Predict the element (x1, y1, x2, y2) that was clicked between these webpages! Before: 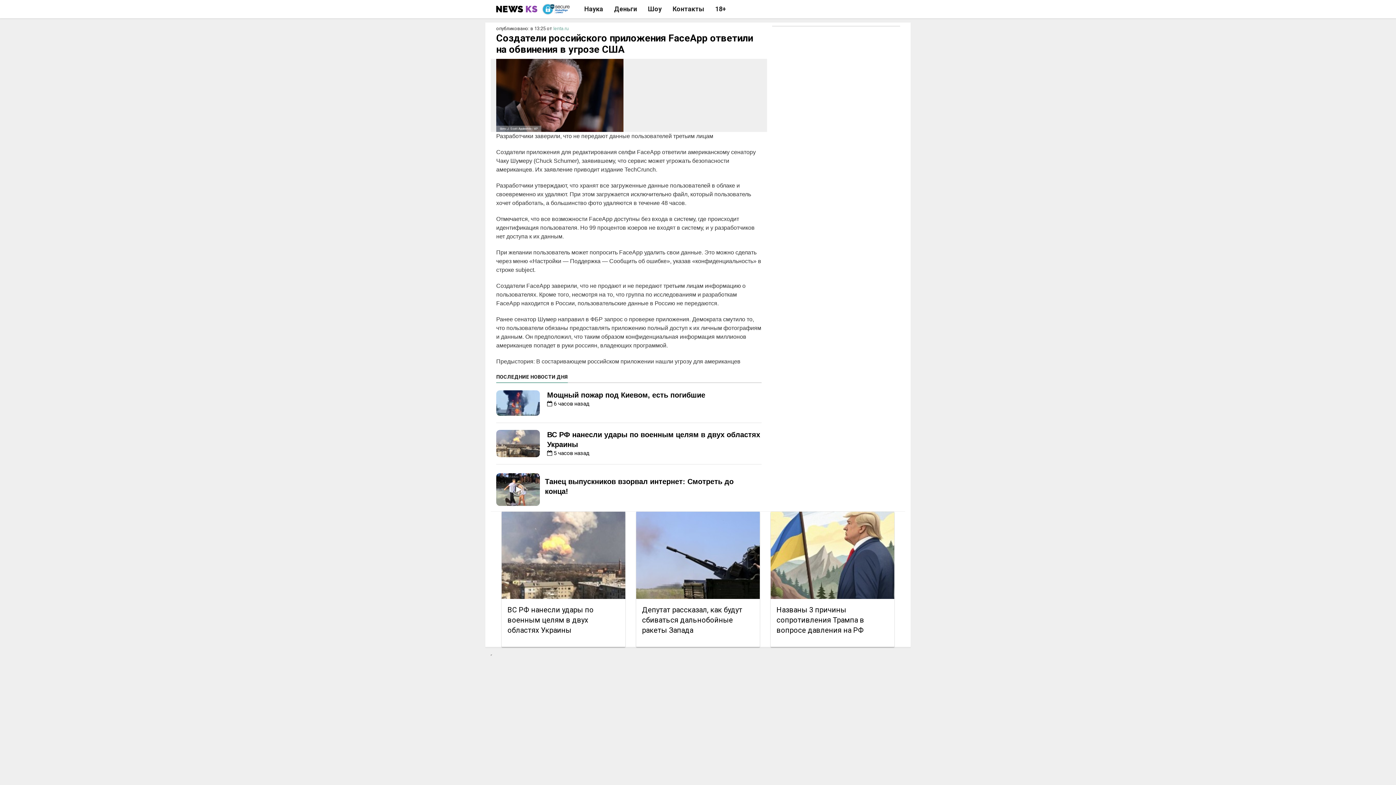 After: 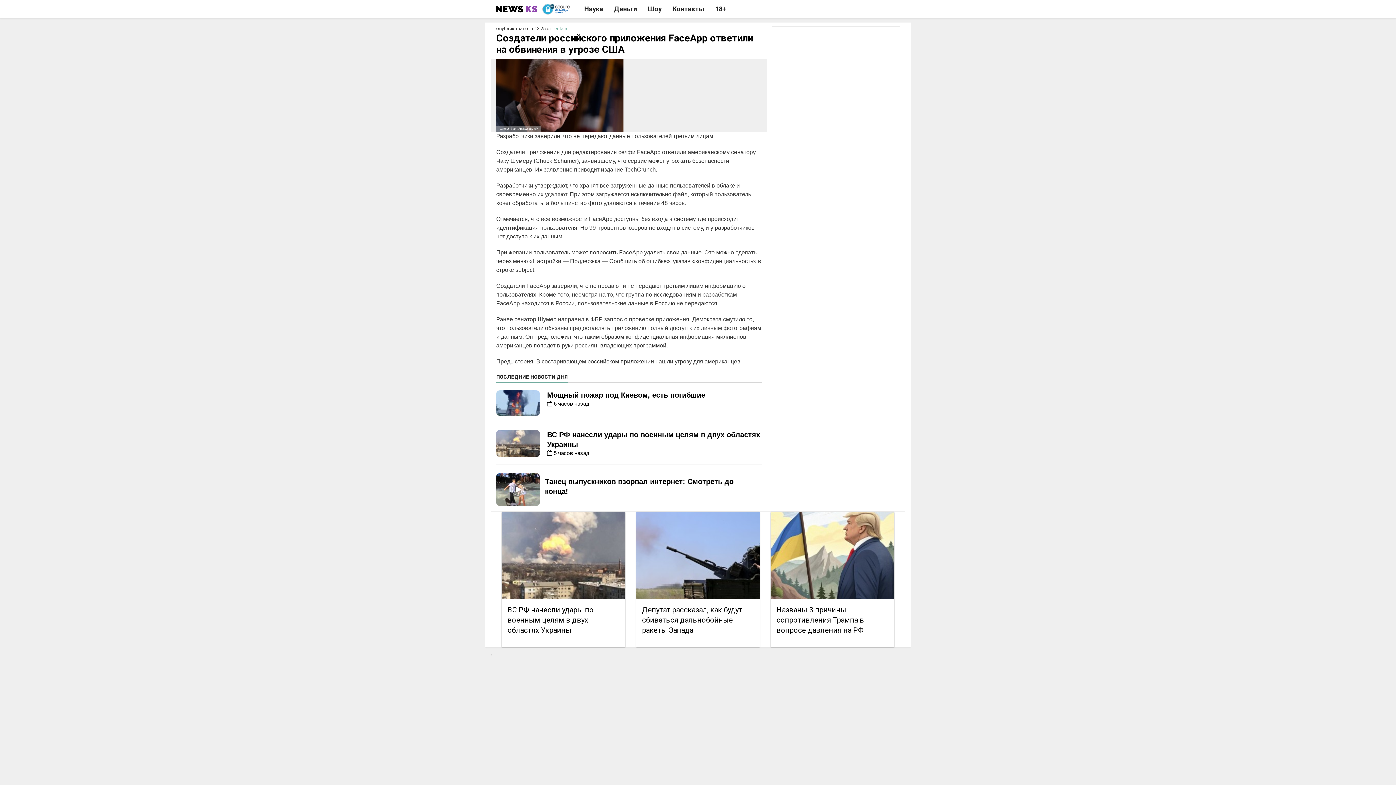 Action: bbox: (496, 3, 538, 14)